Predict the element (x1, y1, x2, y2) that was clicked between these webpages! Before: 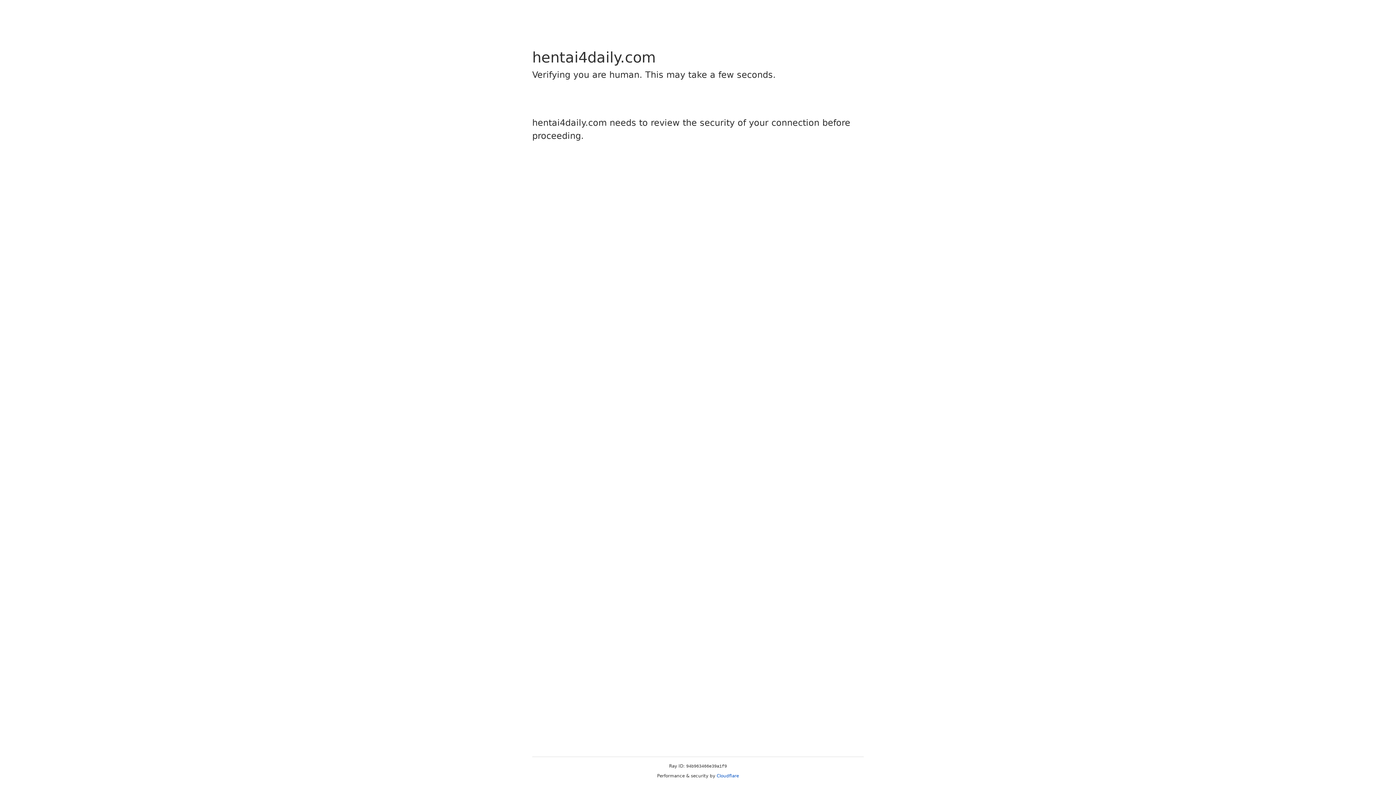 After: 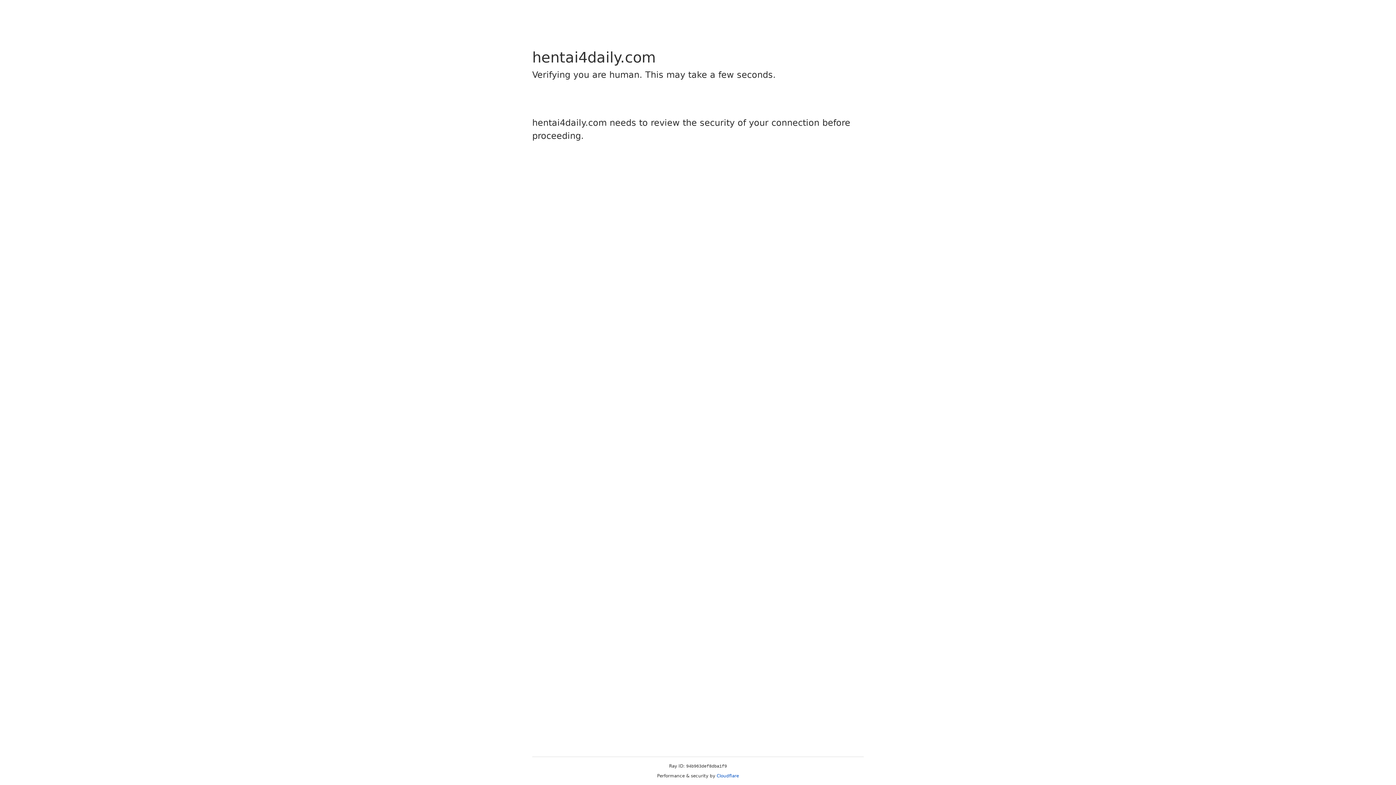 Action: bbox: (716, 773, 739, 778) label: Cloudflare